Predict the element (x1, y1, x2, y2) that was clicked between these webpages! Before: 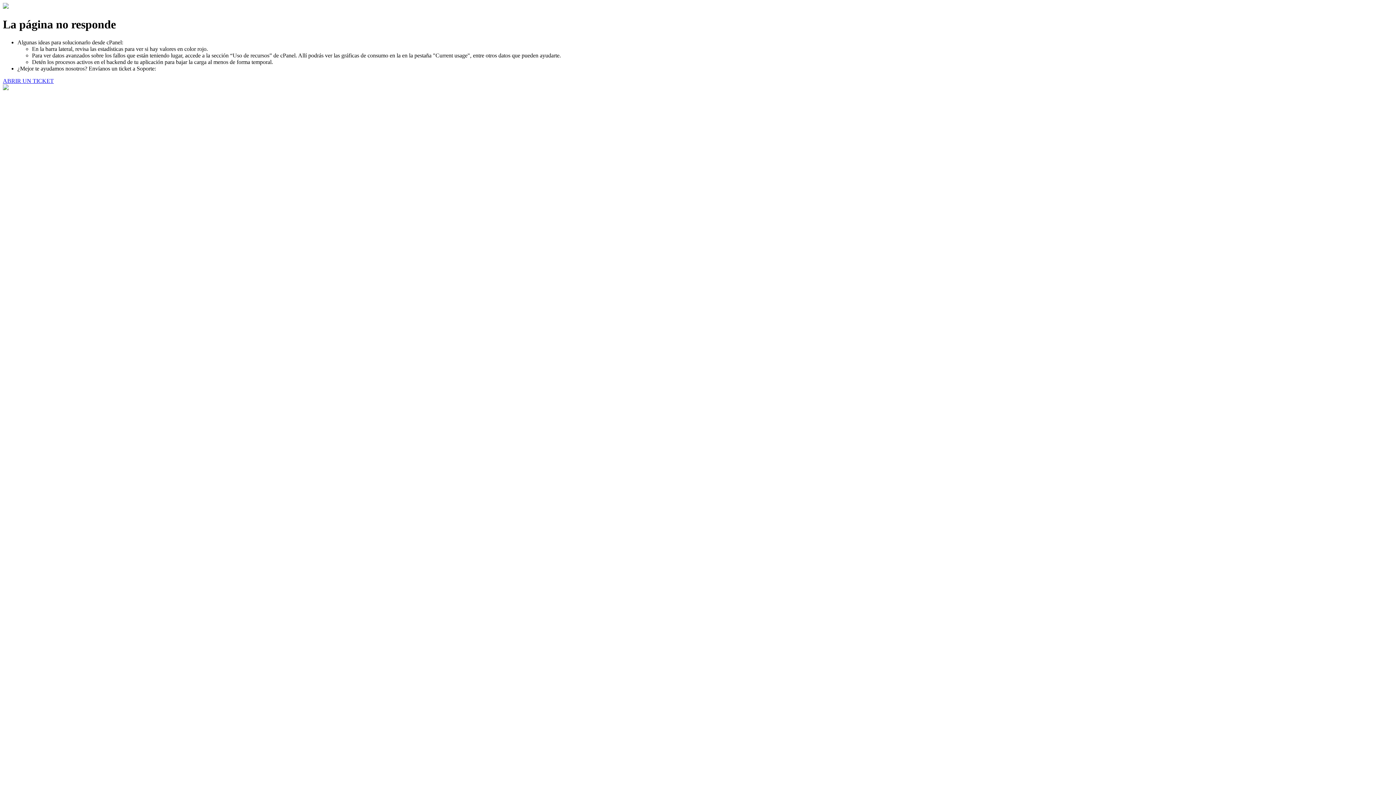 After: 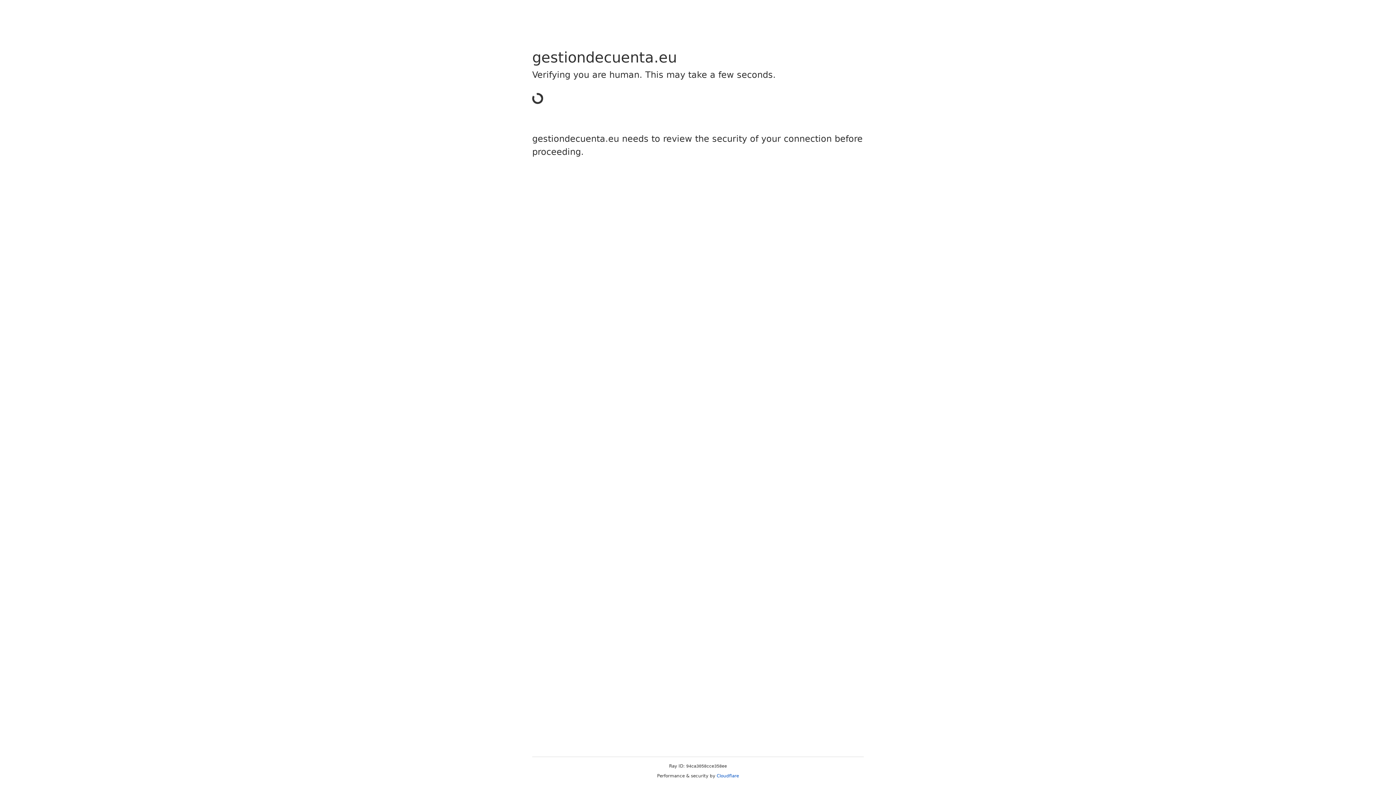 Action: bbox: (2, 77, 53, 83) label: ABRIR UN TICKET